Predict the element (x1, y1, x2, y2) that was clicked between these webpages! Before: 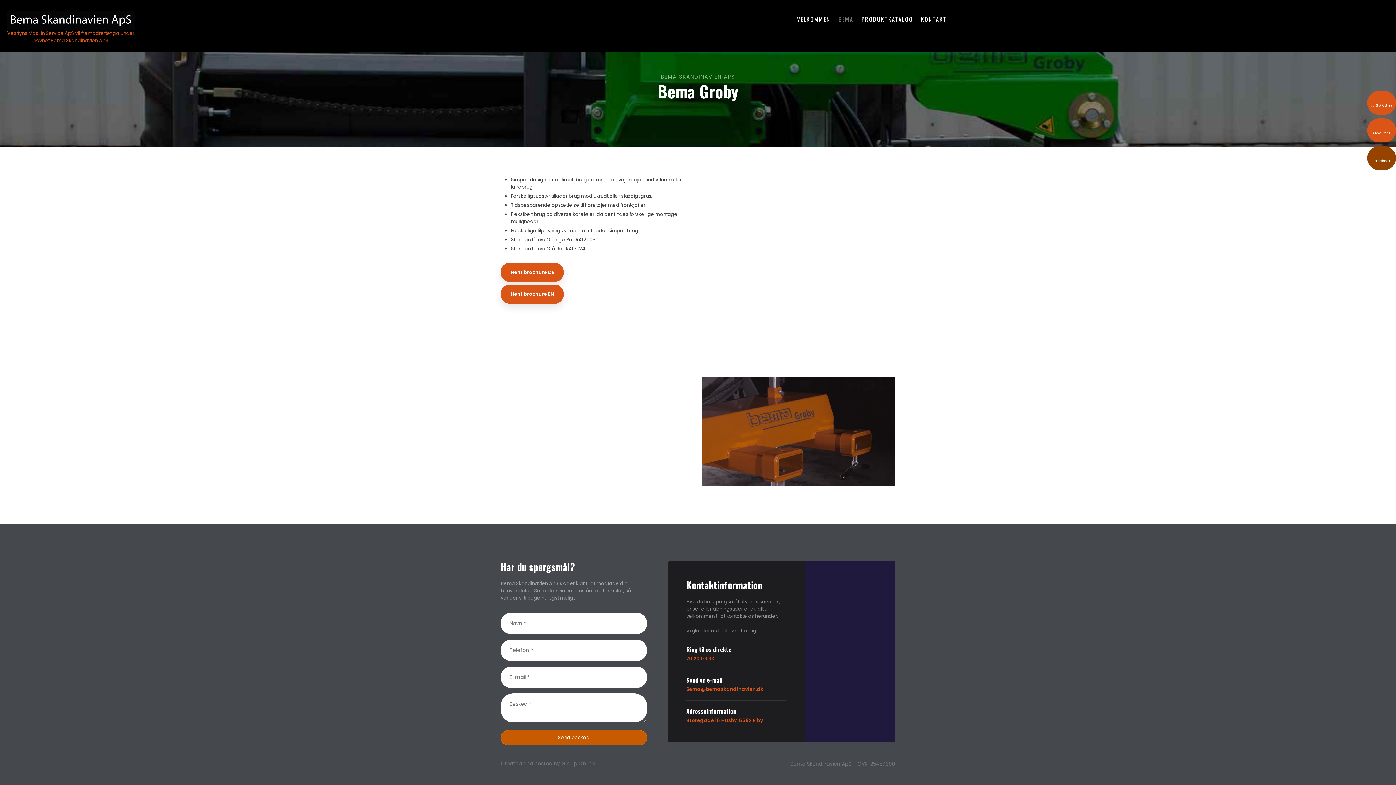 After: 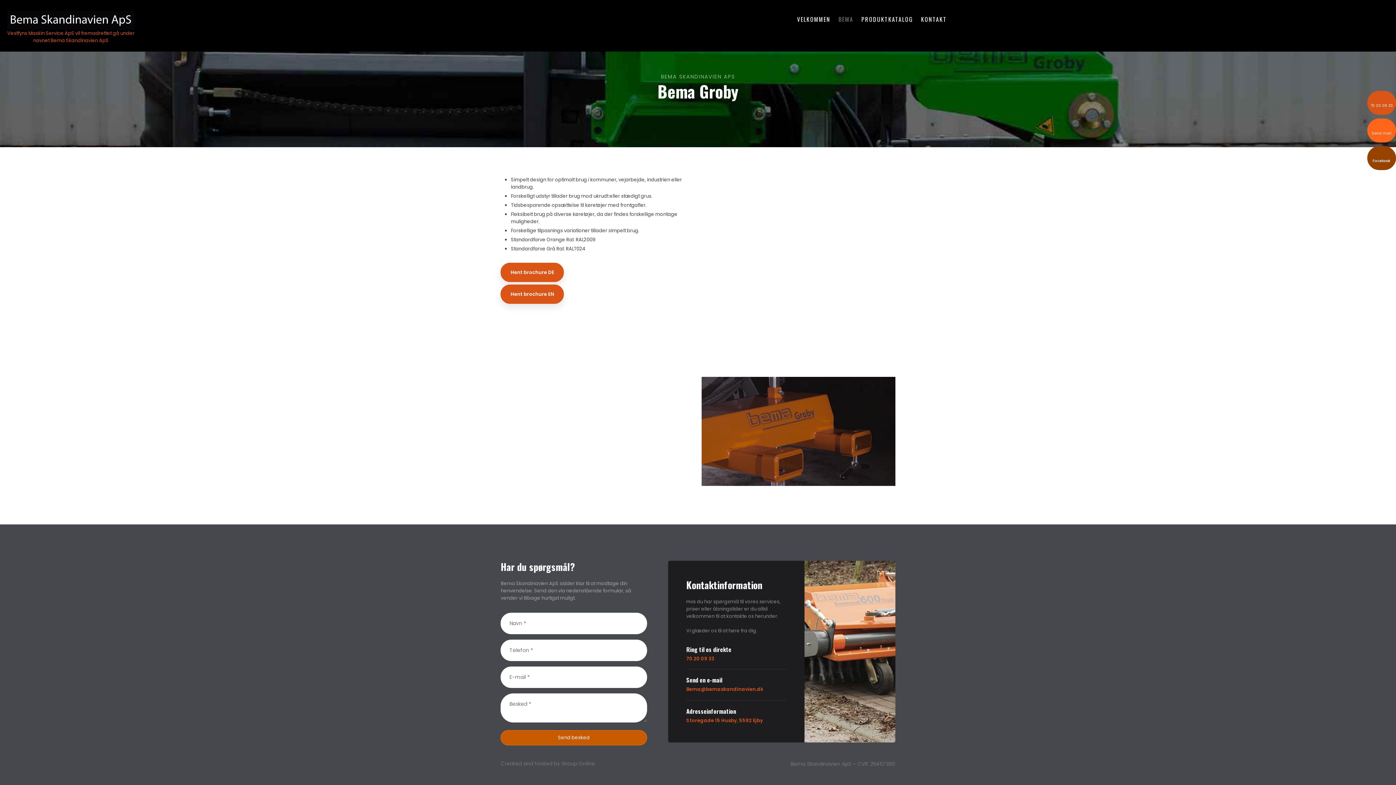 Action: bbox: (1367, 118, 1396, 142) label: Send mail